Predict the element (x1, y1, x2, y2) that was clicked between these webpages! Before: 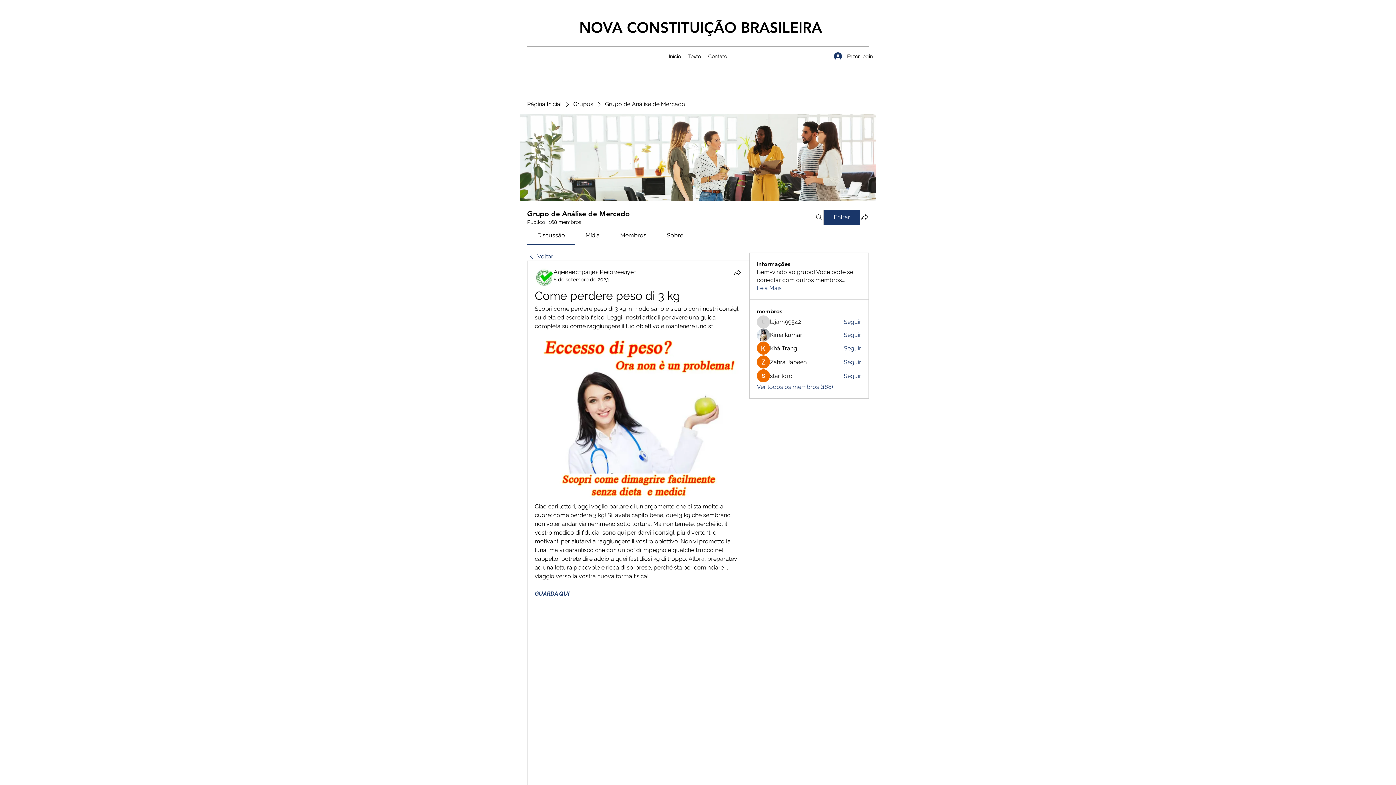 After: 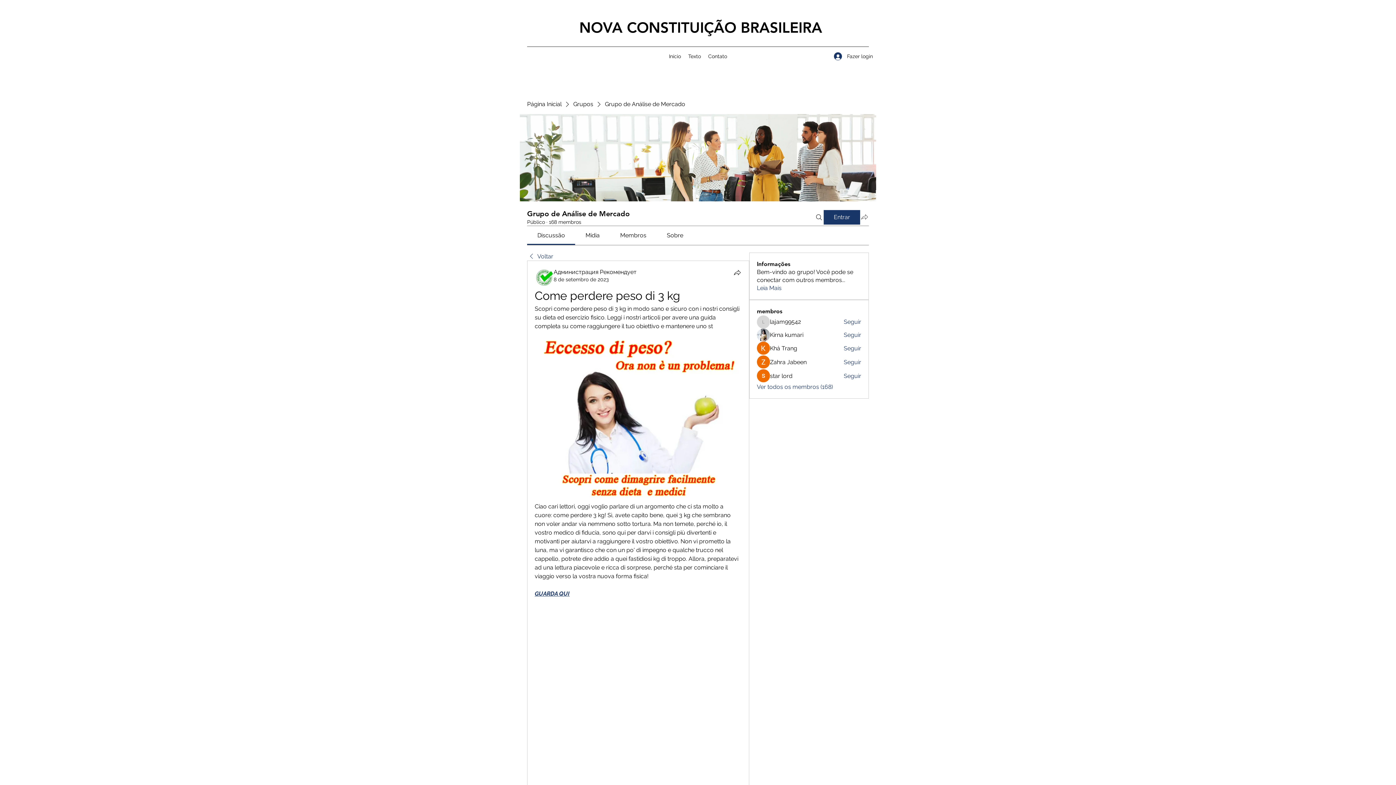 Action: bbox: (860, 212, 869, 221) label: Compartilhar grupo